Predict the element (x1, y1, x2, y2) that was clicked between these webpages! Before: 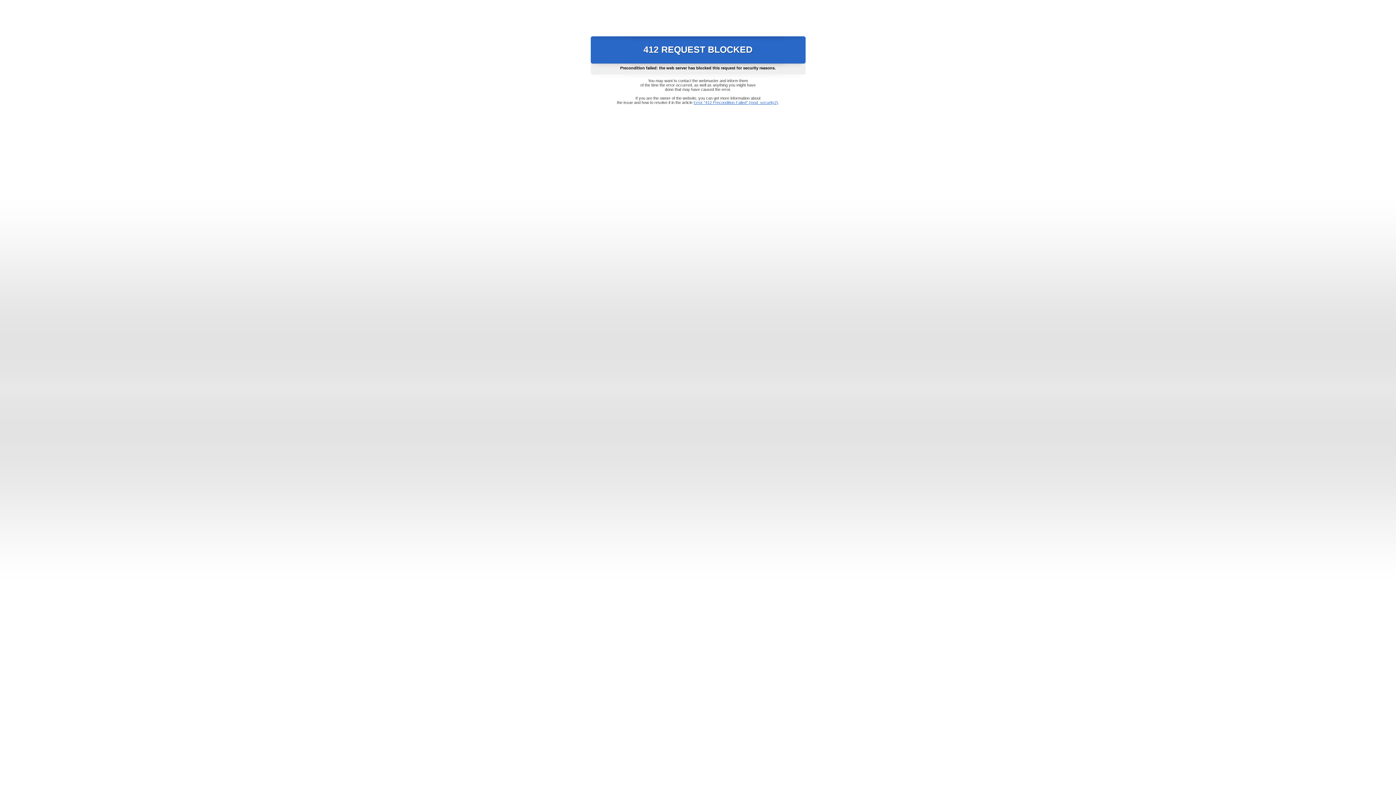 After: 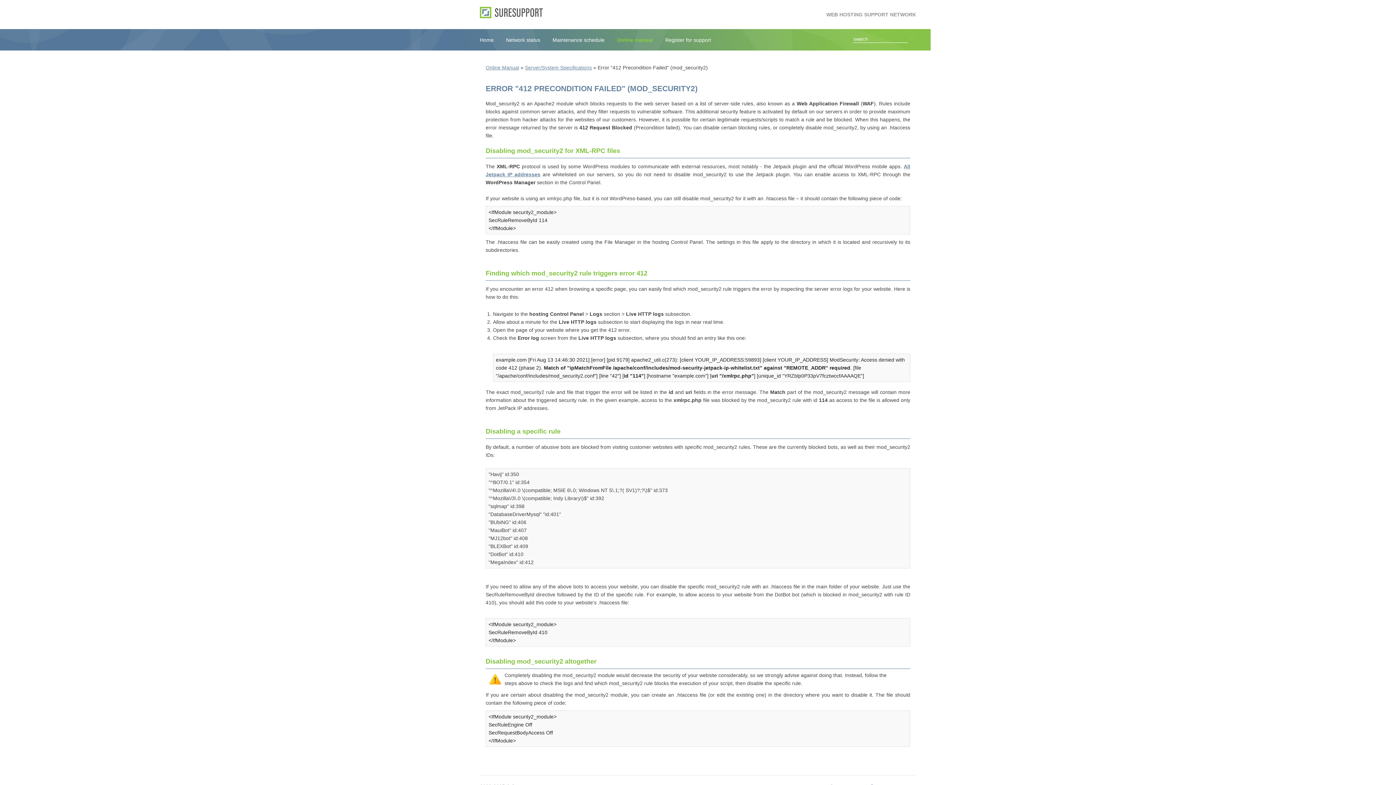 Action: bbox: (693, 100, 778, 104) label: Error "412 Precondition Failed" (mod_security2)